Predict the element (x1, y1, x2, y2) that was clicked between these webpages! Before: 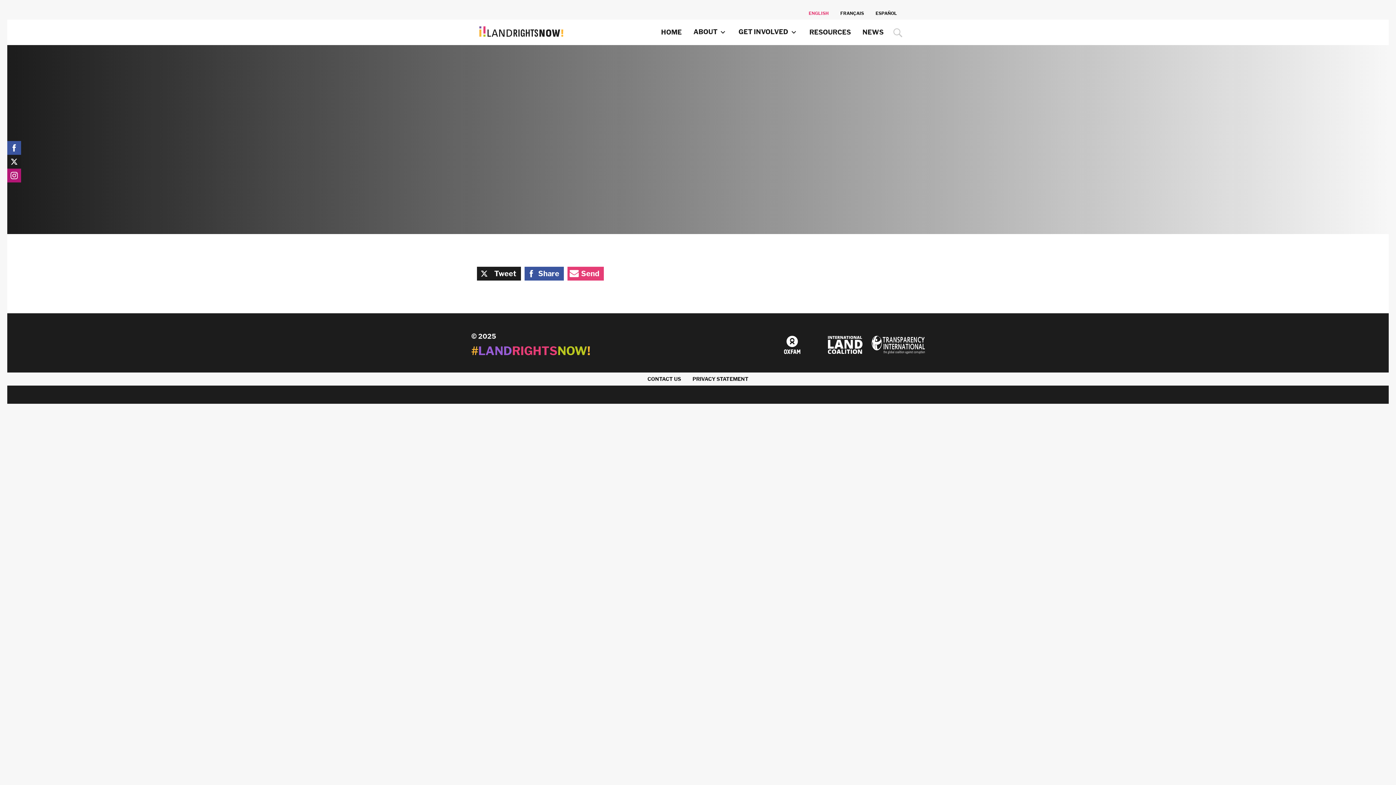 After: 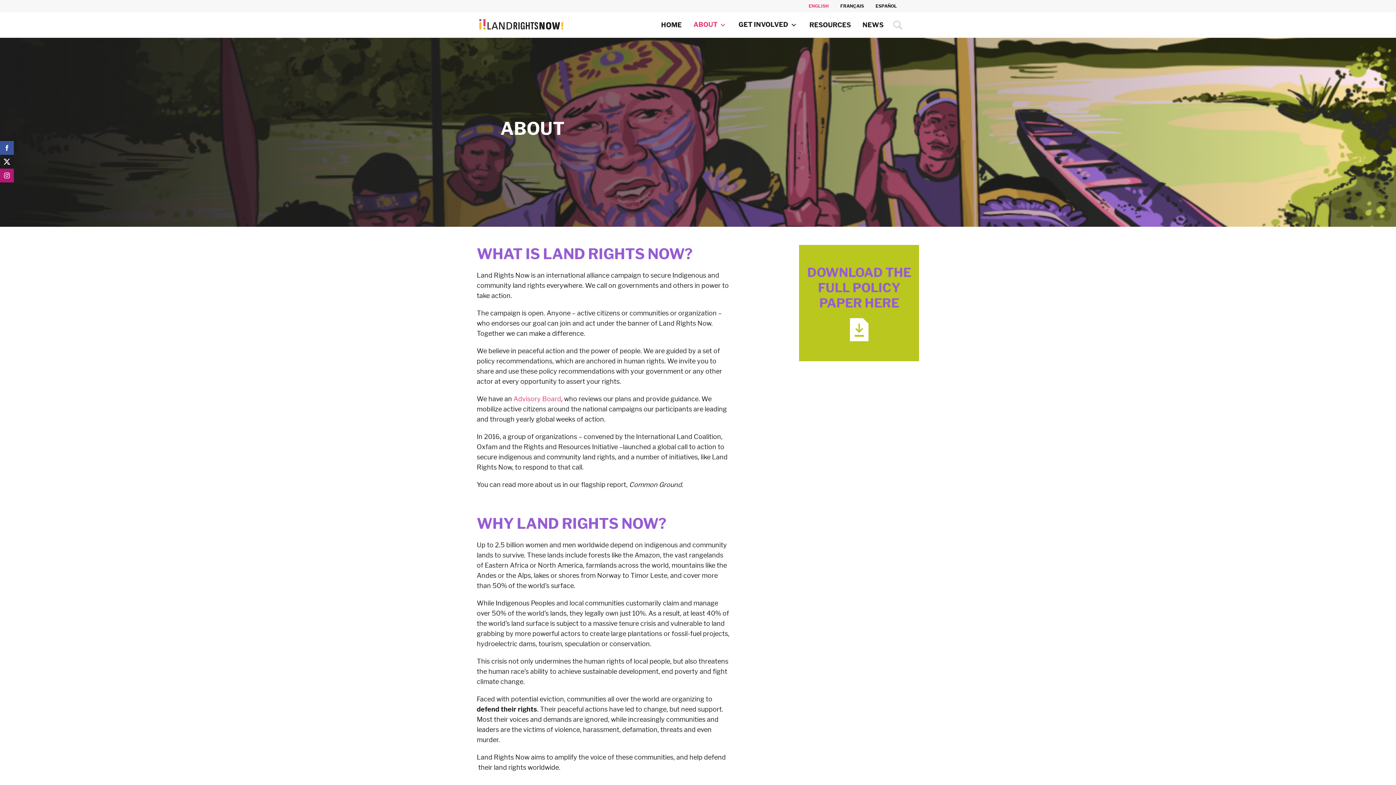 Action: label: ABOUT  bbox: (687, 24, 732, 40)